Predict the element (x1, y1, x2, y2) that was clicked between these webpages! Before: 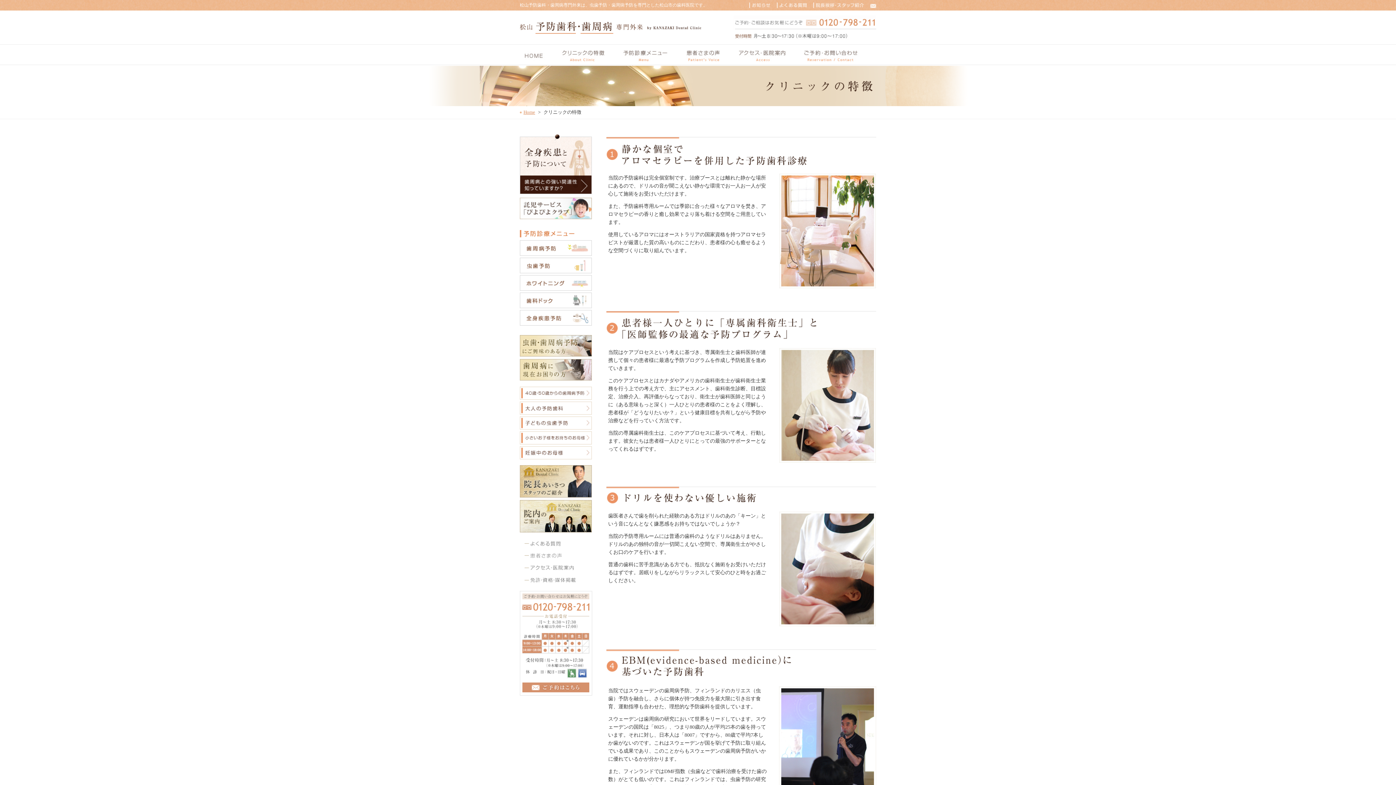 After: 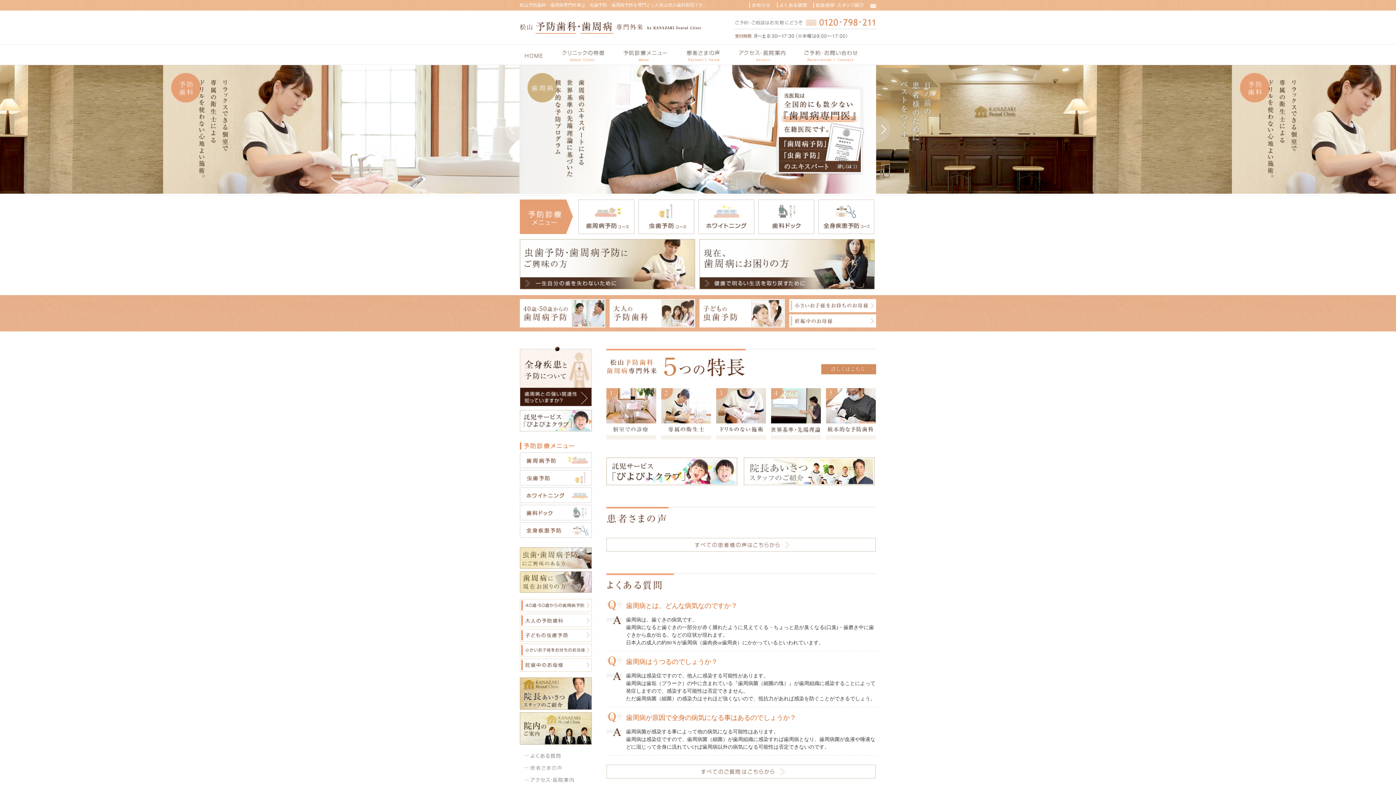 Action: bbox: (521, 55, 546, 61)